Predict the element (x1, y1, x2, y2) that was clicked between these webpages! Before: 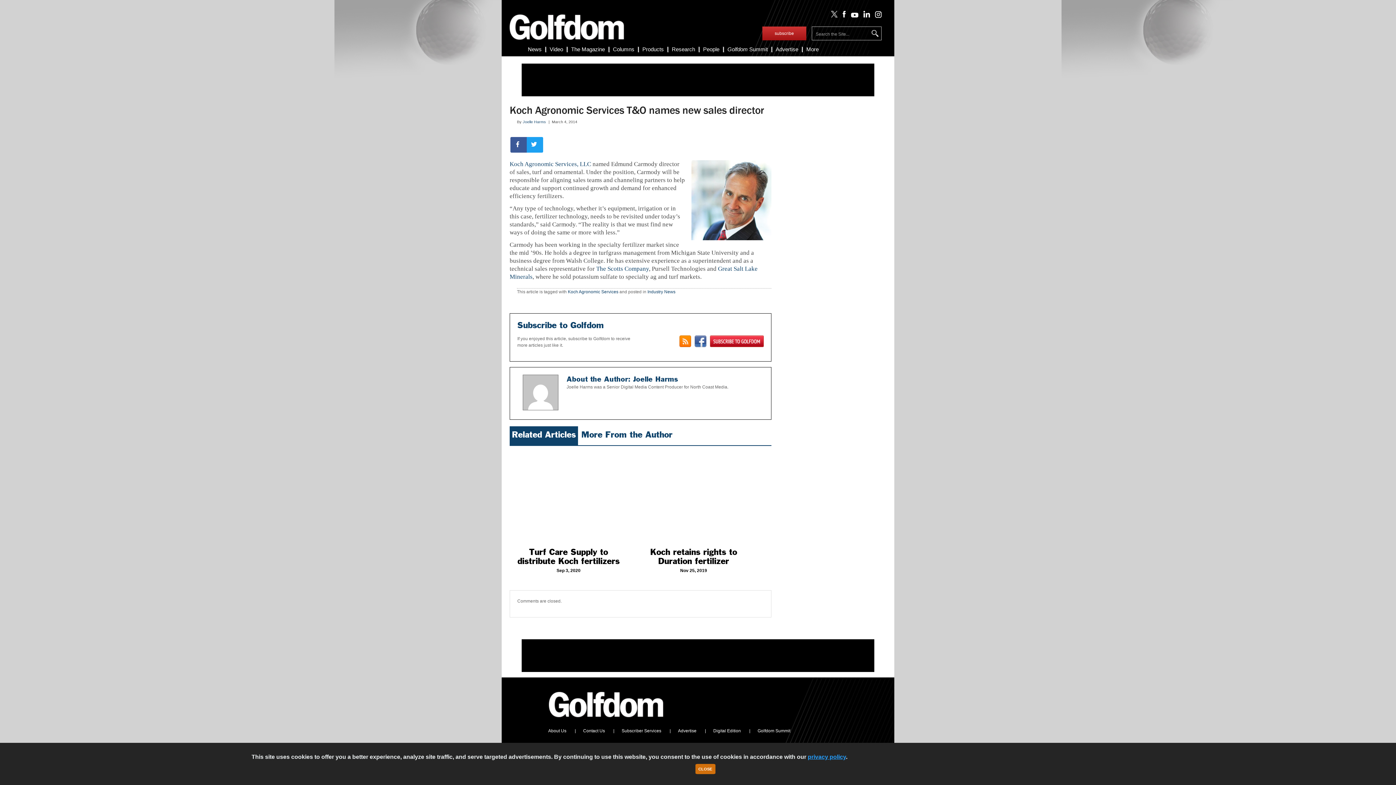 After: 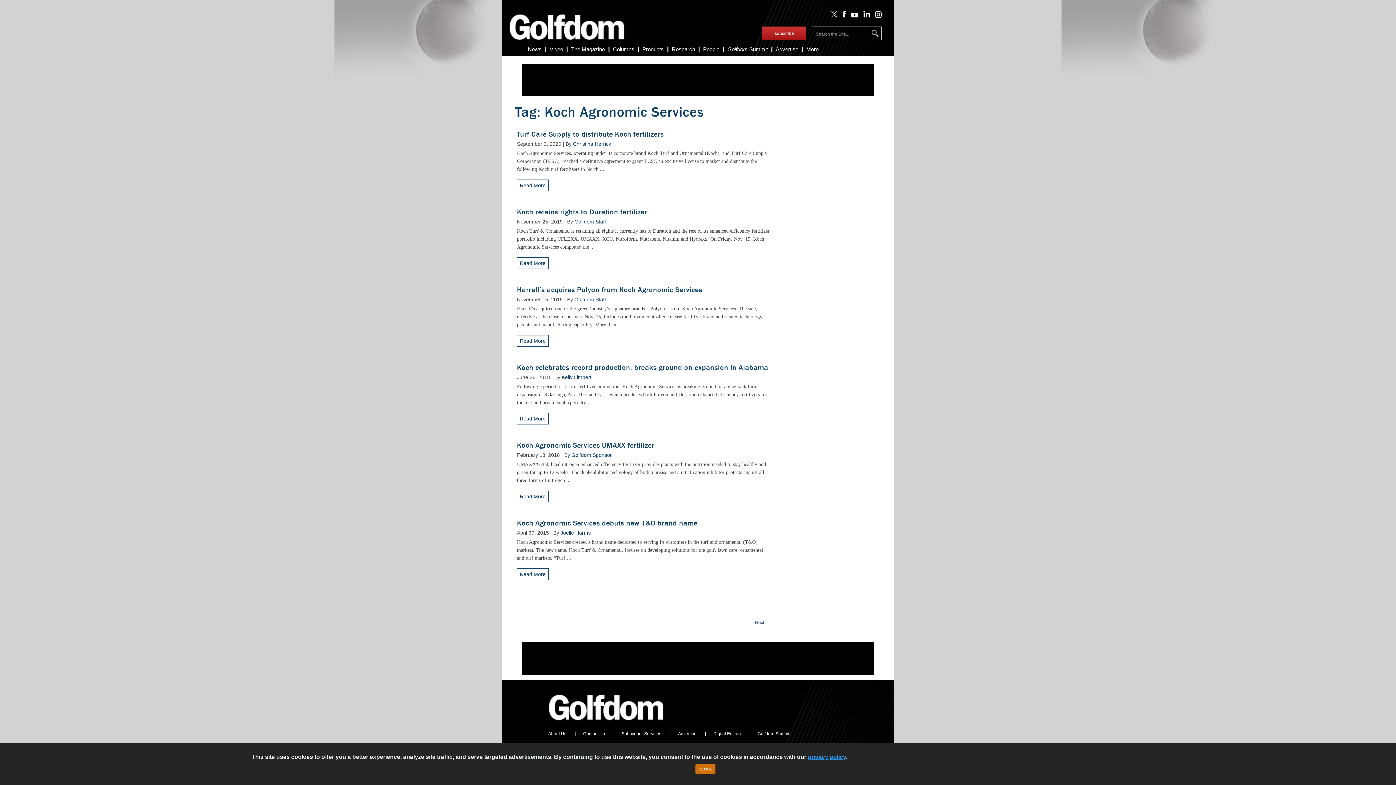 Action: bbox: (568, 289, 618, 294) label: Koch Agronomic Services